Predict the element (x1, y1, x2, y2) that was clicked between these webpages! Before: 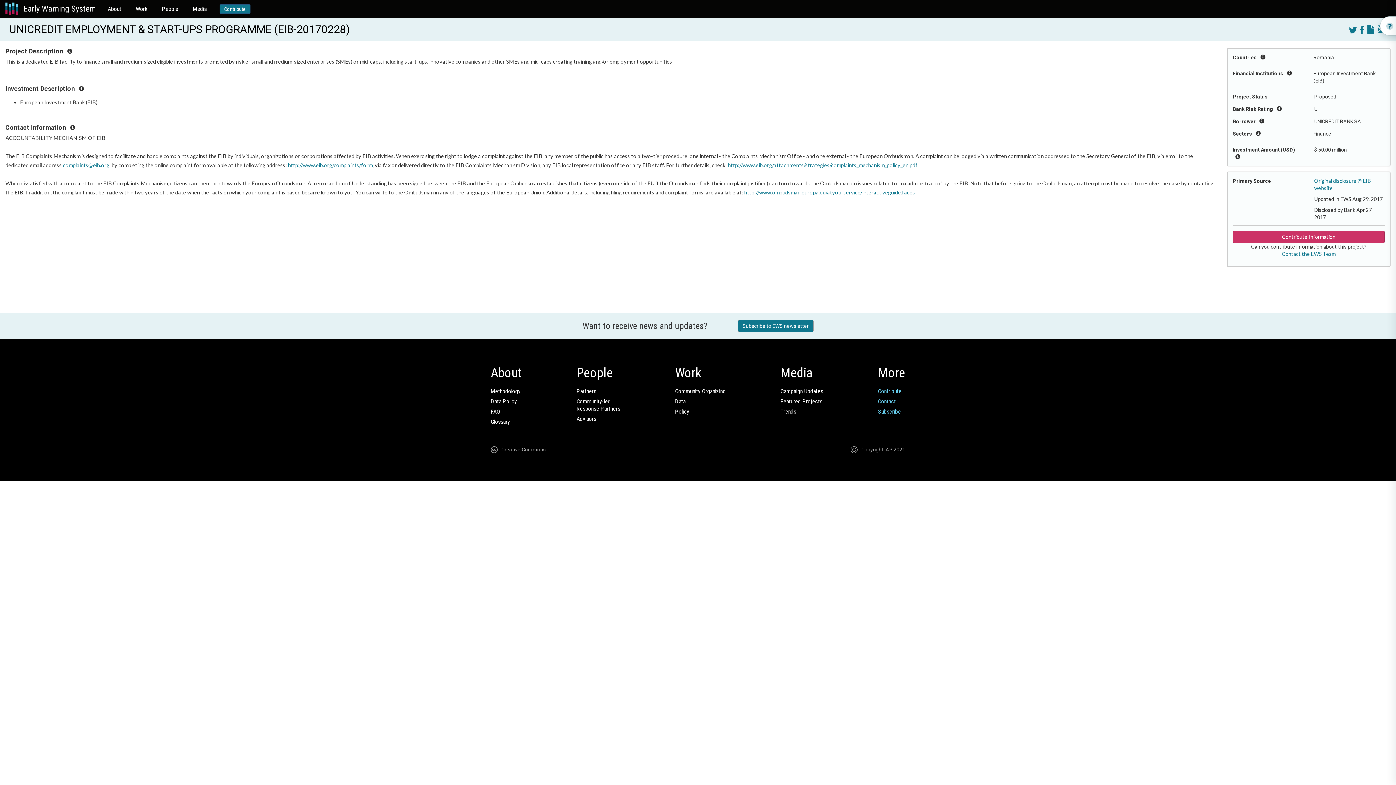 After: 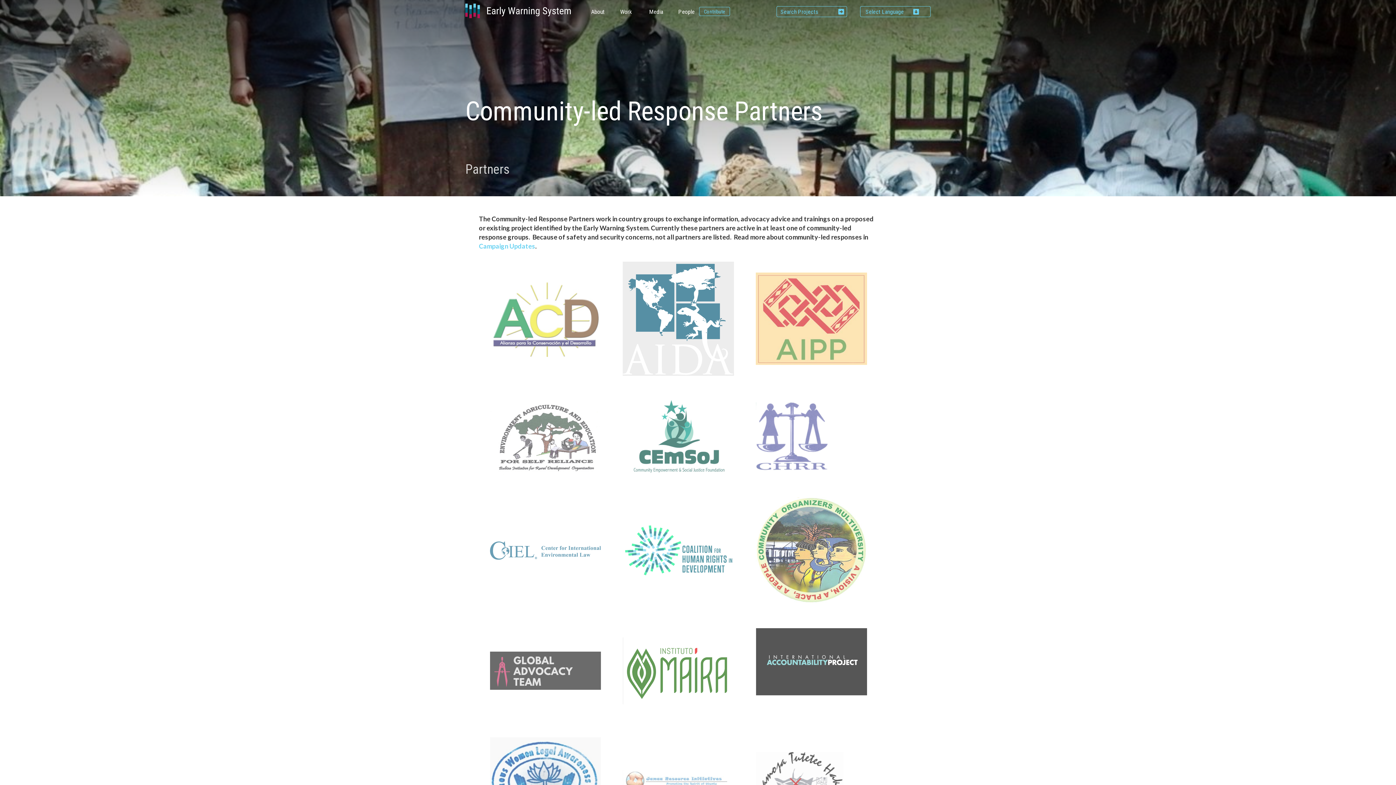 Action: label: Community-led
Response Partners bbox: (576, 398, 620, 412)